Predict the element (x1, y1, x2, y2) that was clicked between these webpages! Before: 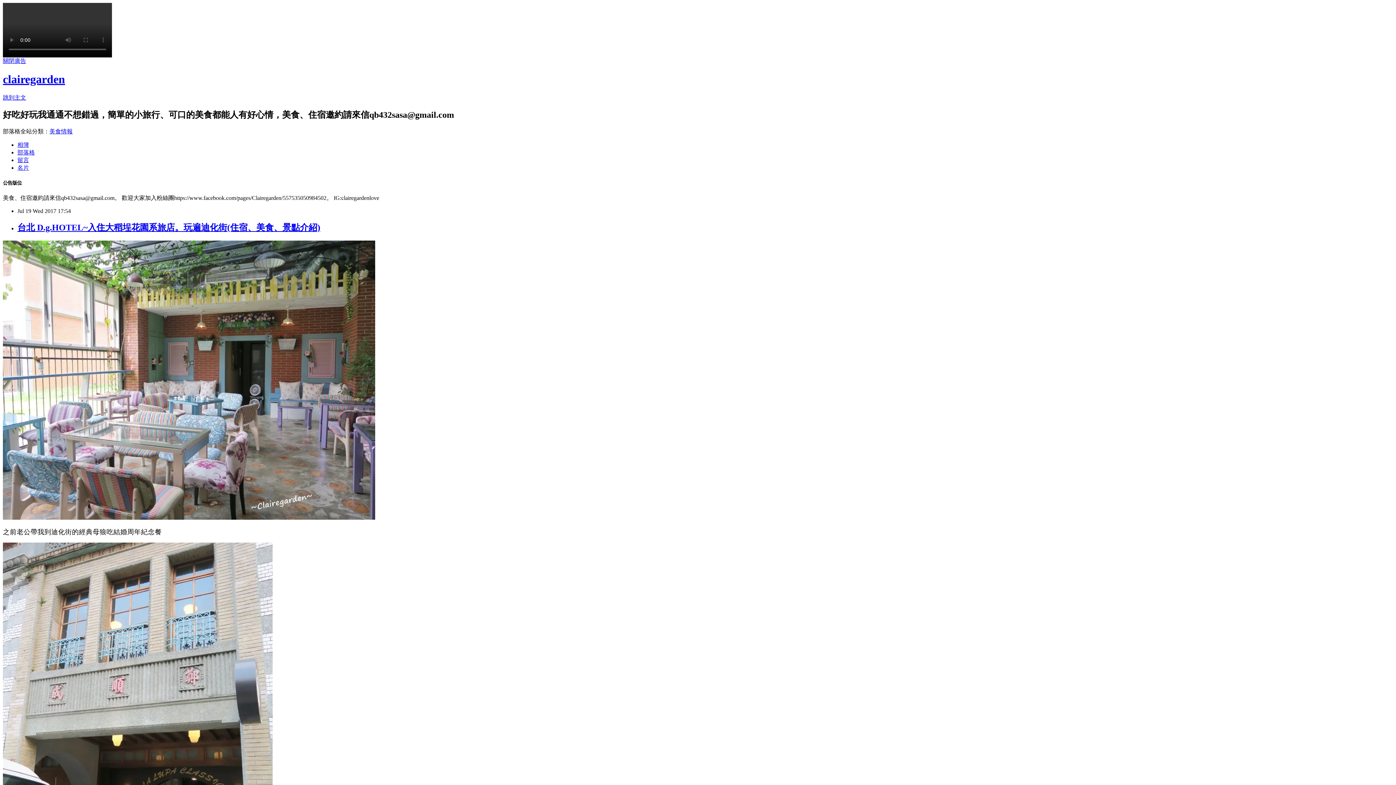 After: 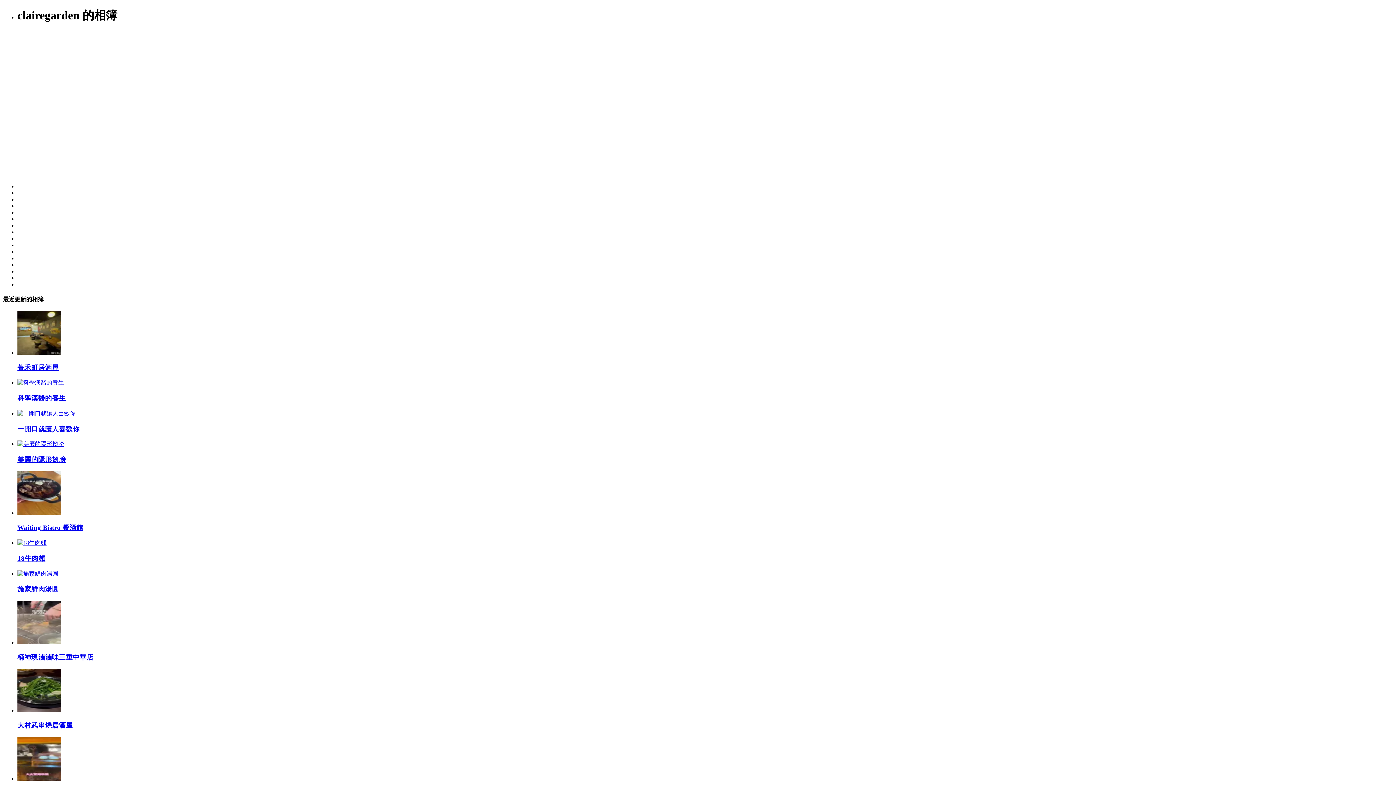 Action: bbox: (17, 141, 29, 147) label: 相簿